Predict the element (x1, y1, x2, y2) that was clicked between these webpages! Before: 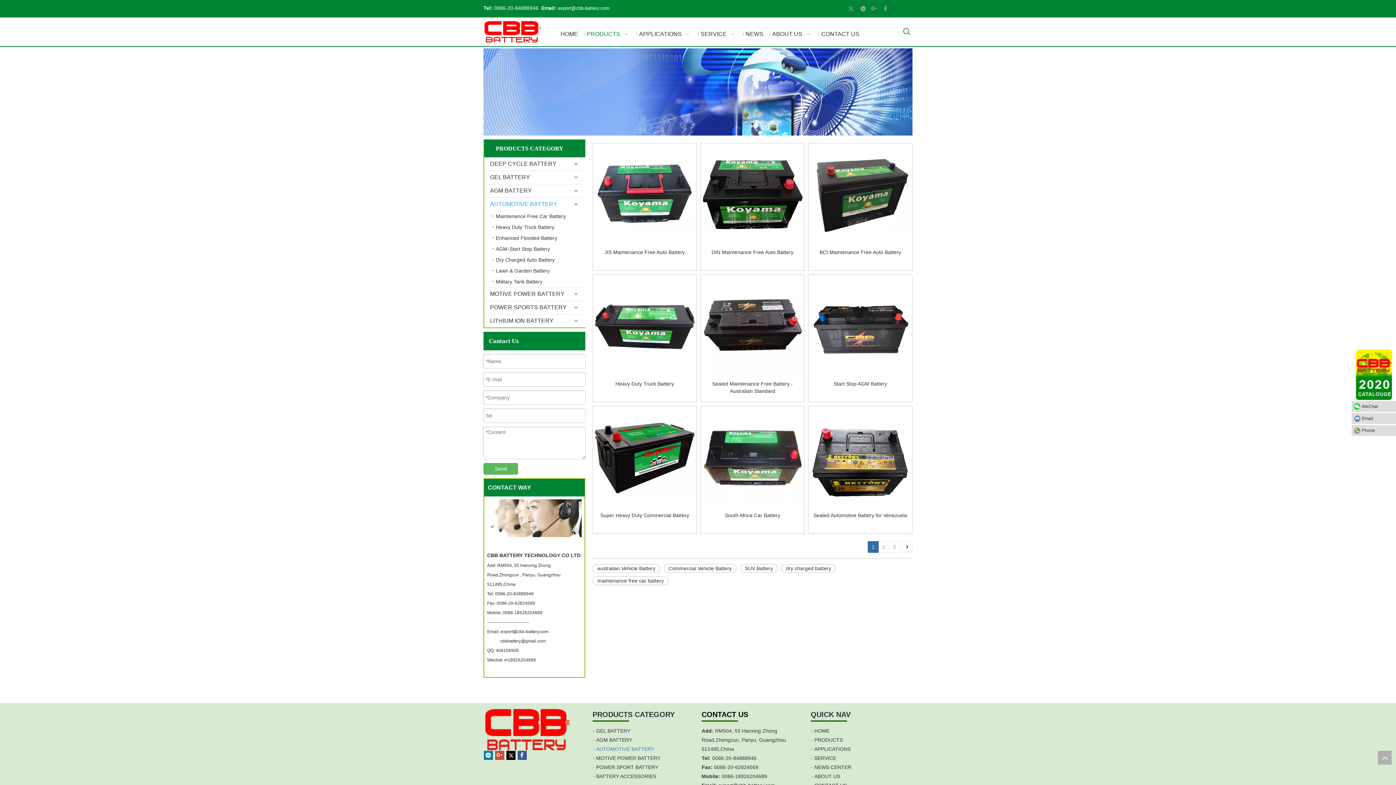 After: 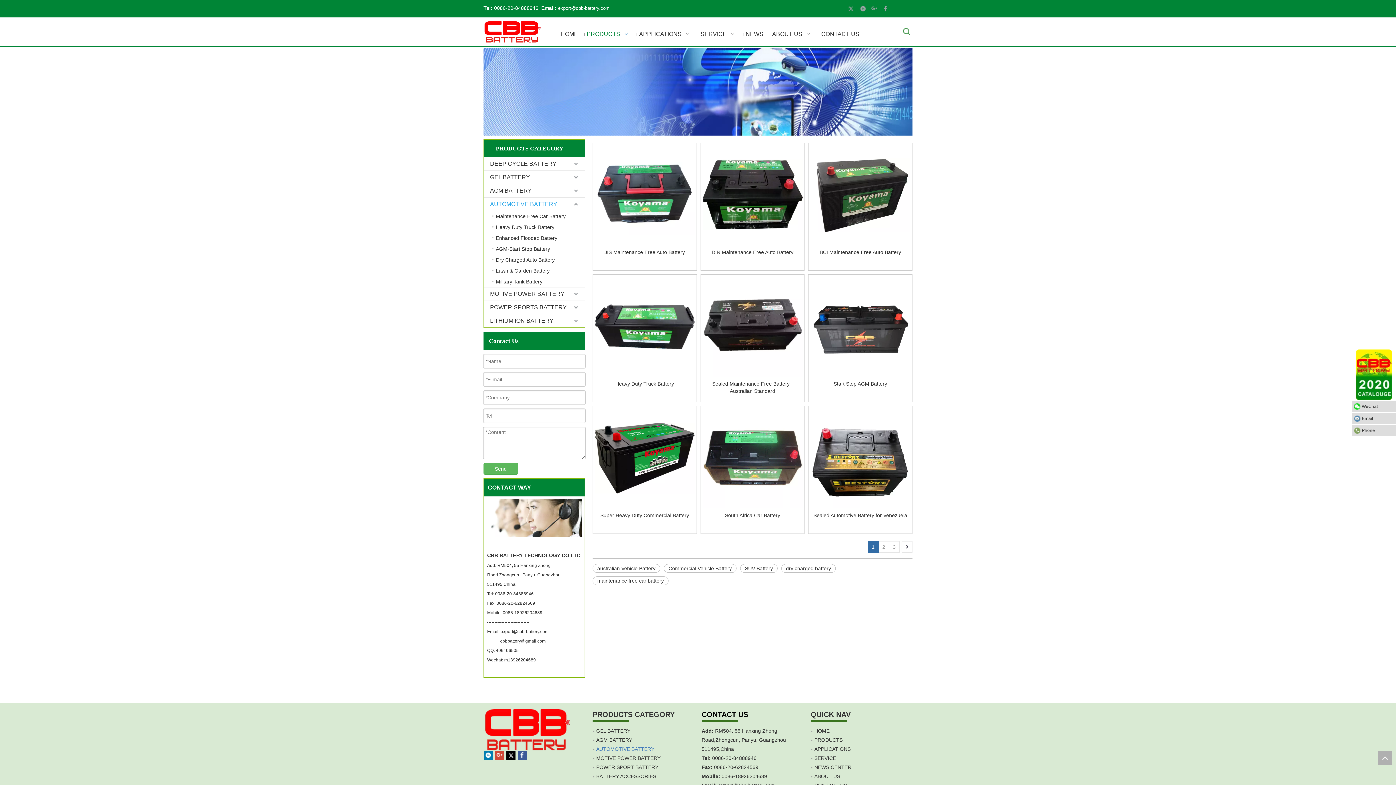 Action: bbox: (596, 773, 656, 779) label: BATTERY ACCESSORIES